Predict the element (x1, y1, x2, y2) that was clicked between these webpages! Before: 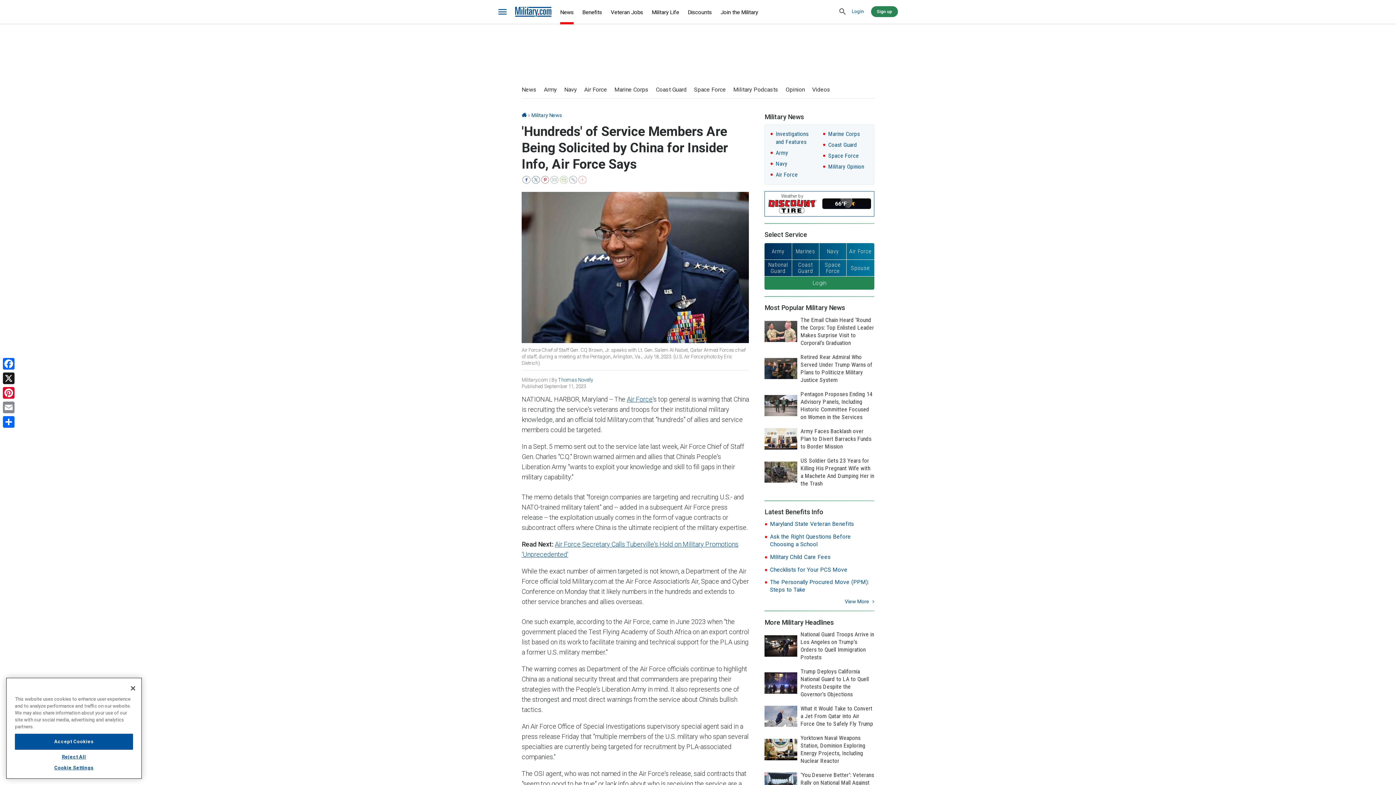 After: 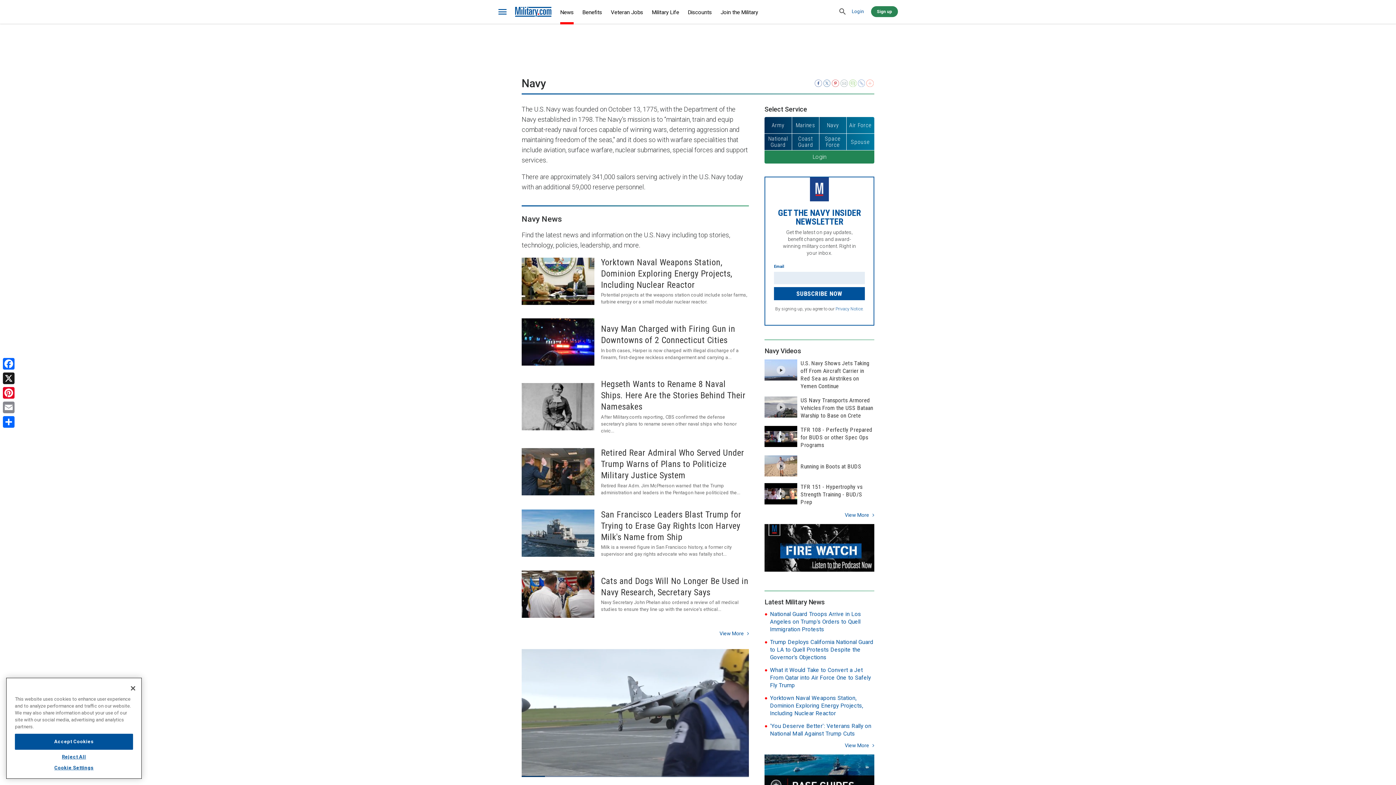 Action: bbox: (775, 160, 787, 167) label: Navy